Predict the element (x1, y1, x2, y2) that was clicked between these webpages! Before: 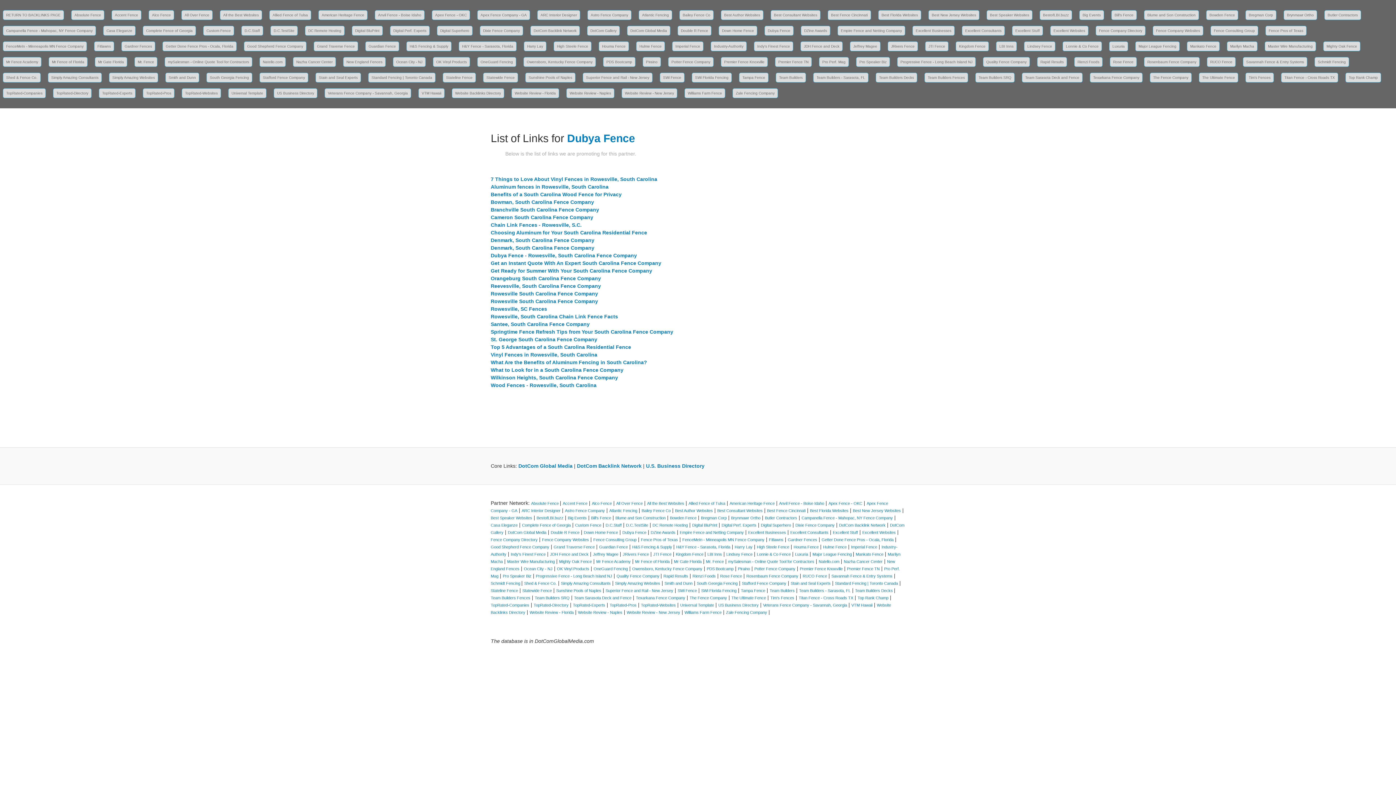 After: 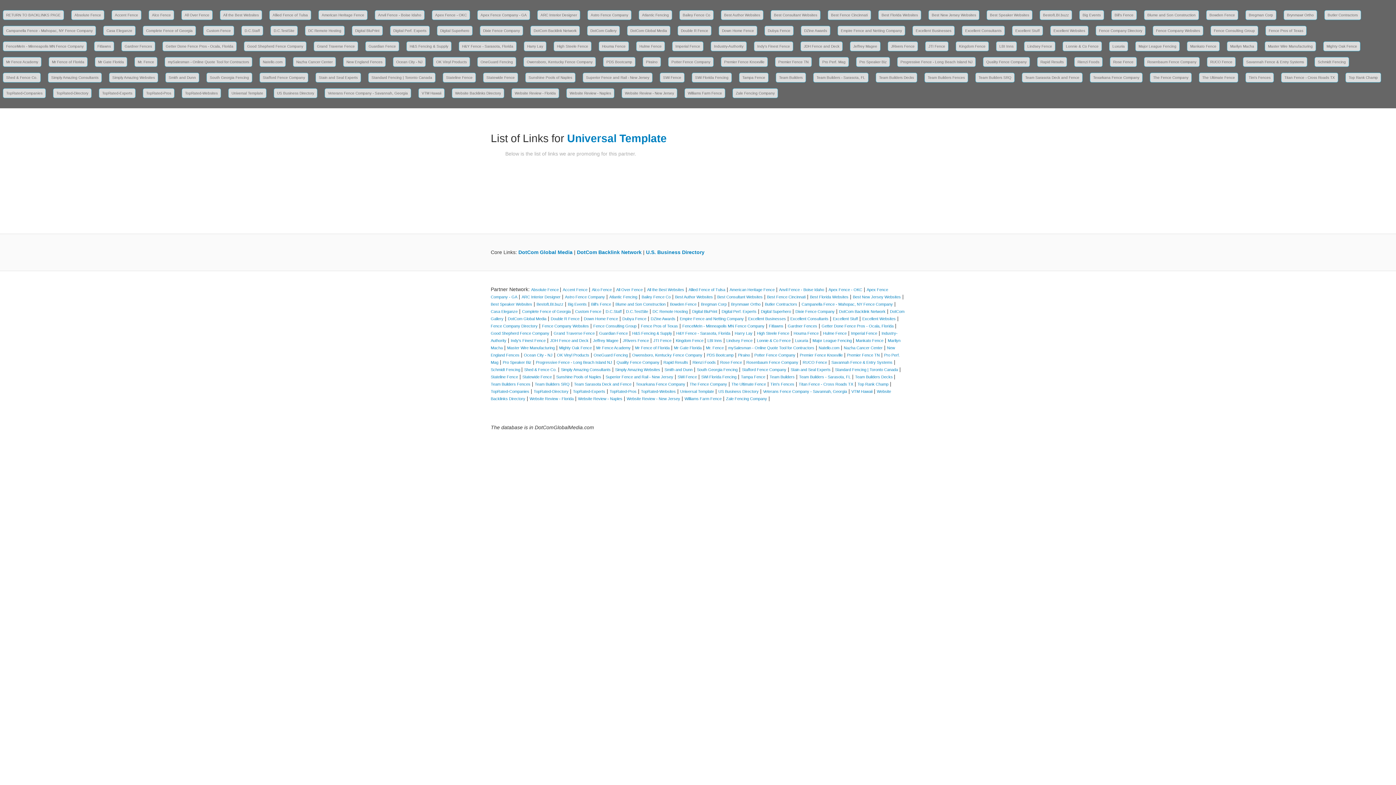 Action: bbox: (228, 88, 266, 98) label: Universal Template